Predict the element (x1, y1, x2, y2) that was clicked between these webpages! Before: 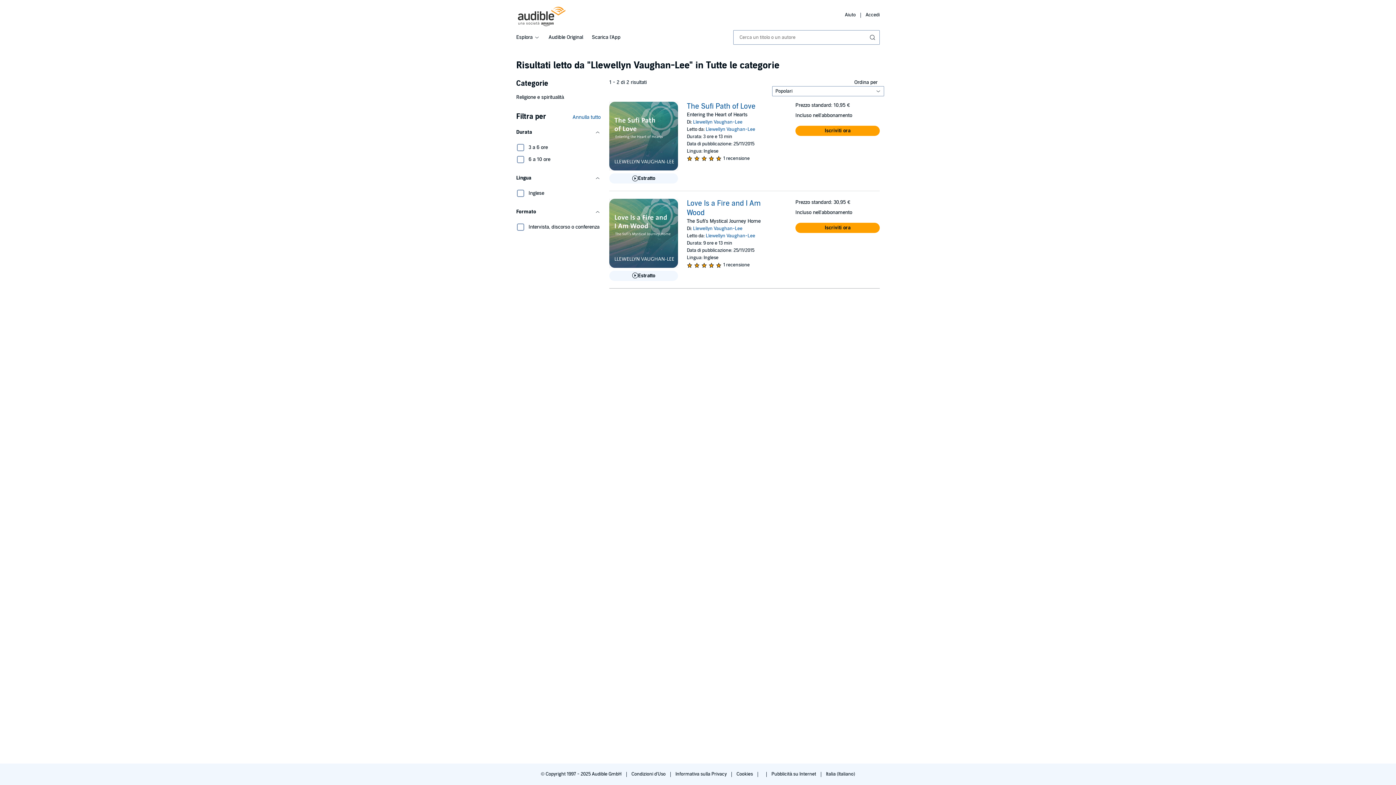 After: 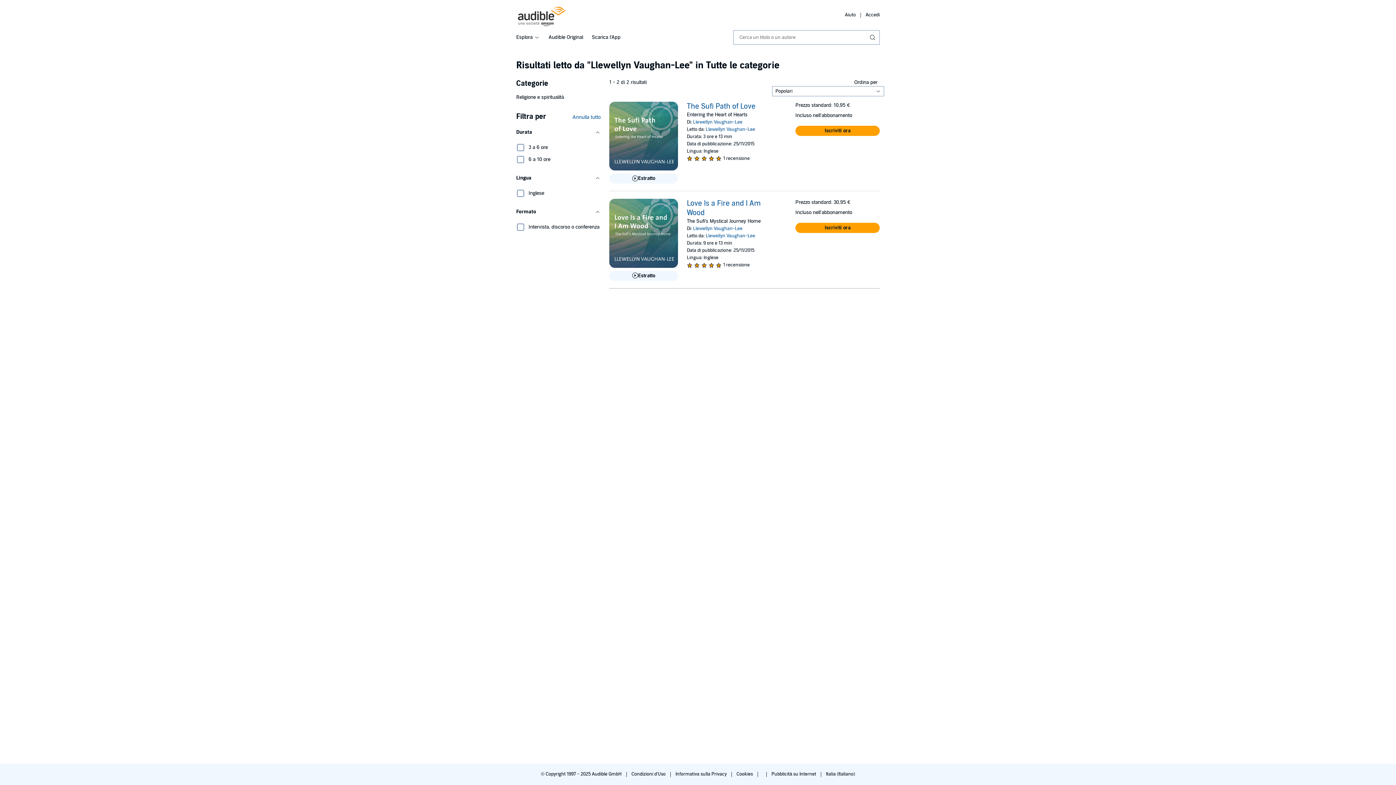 Action: label: Llewellyn Vaughan-Lee bbox: (705, 233, 755, 239)